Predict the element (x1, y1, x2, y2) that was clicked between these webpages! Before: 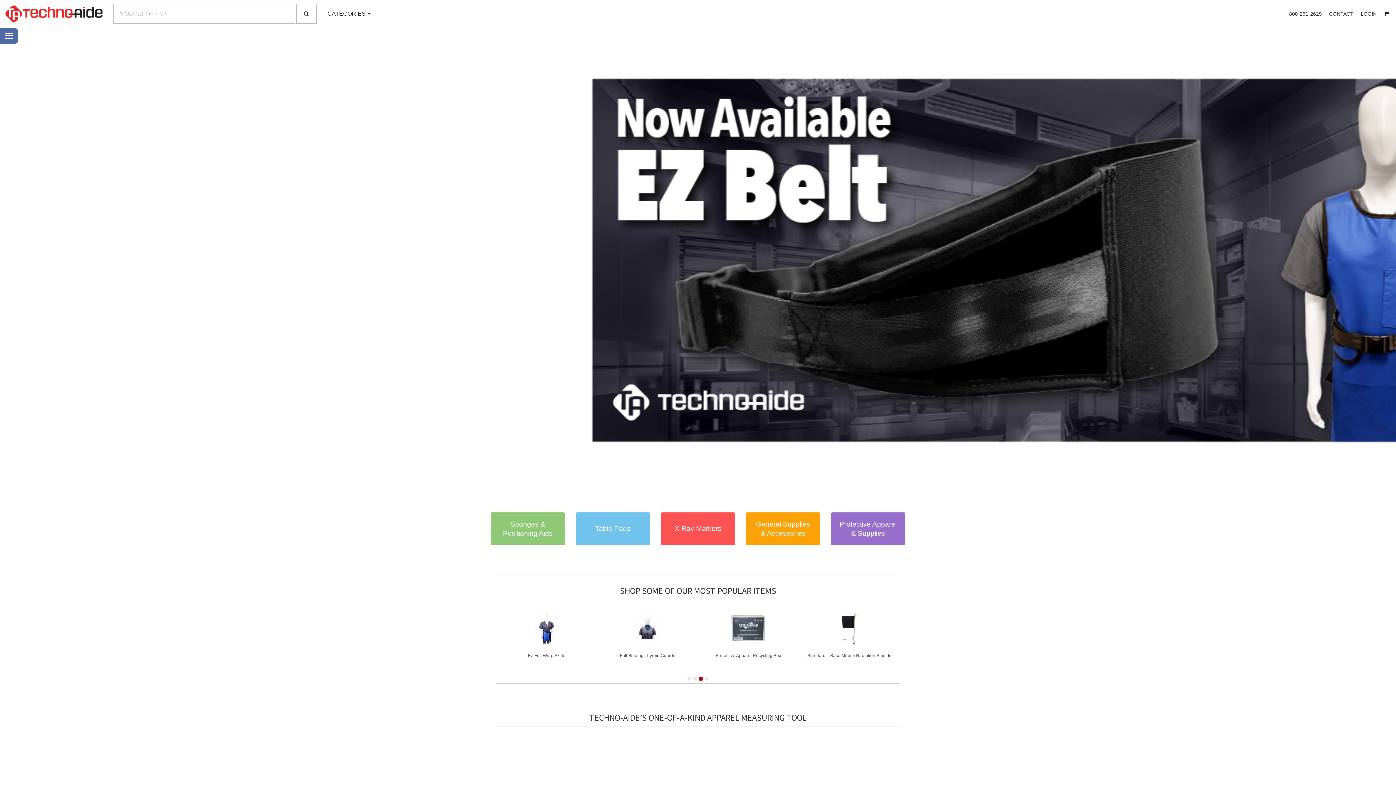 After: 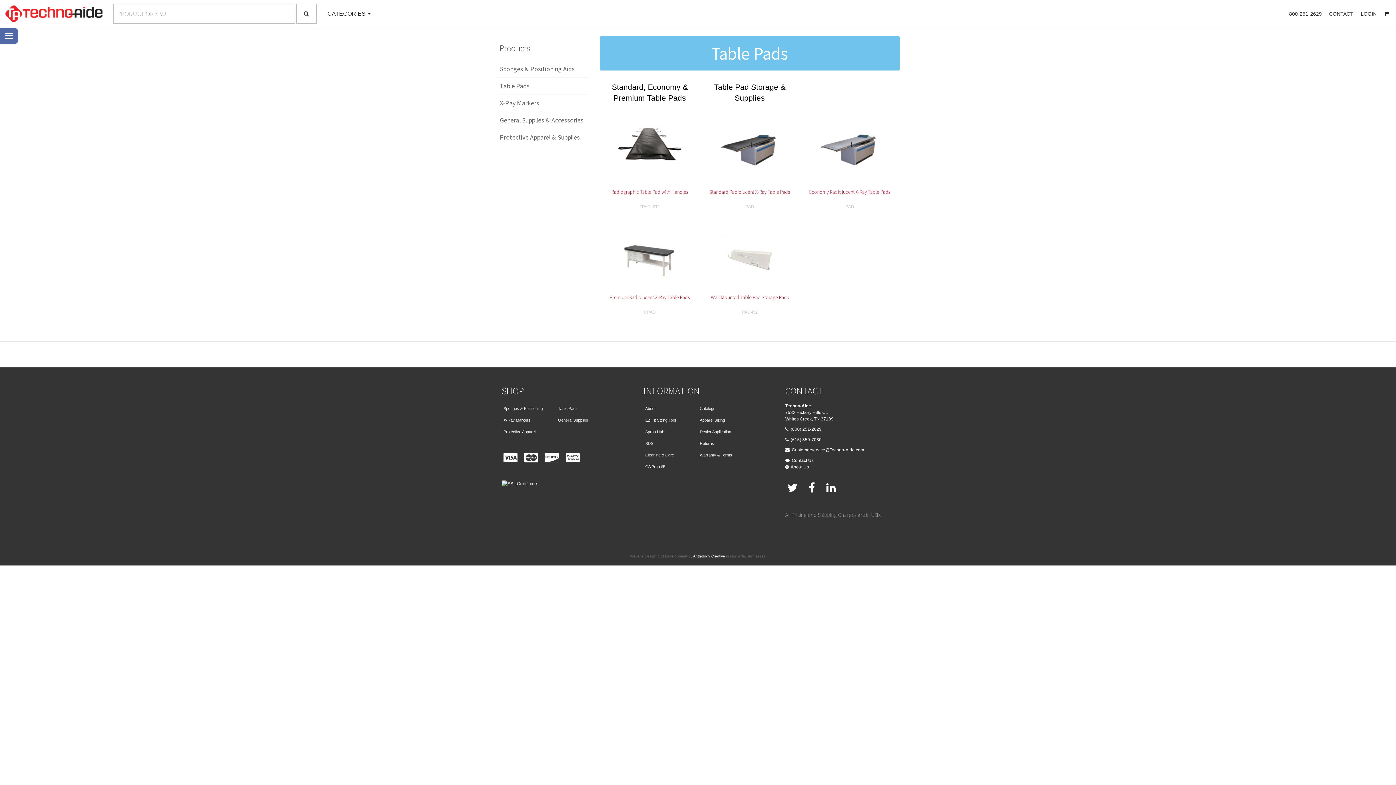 Action: label: Table Pads bbox: (576, 512, 650, 545)